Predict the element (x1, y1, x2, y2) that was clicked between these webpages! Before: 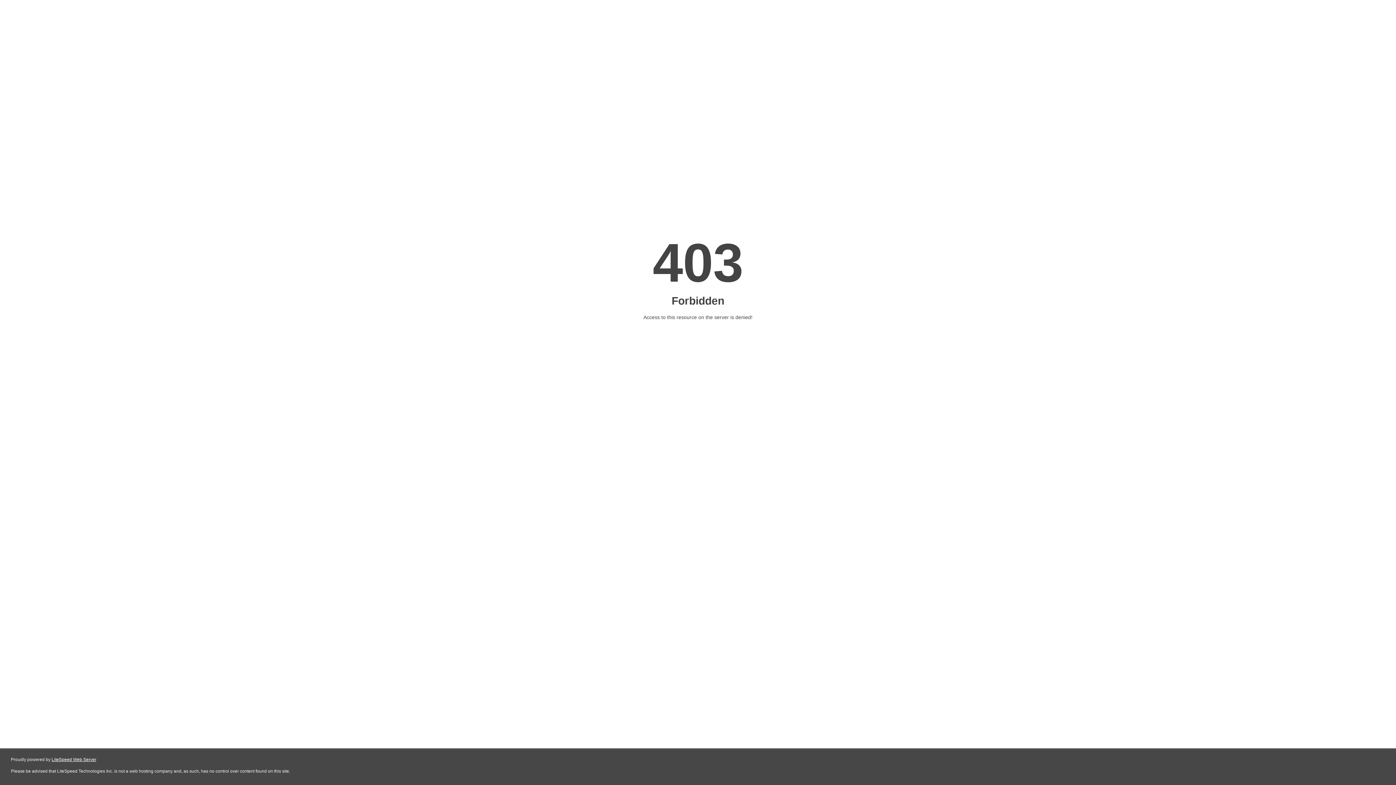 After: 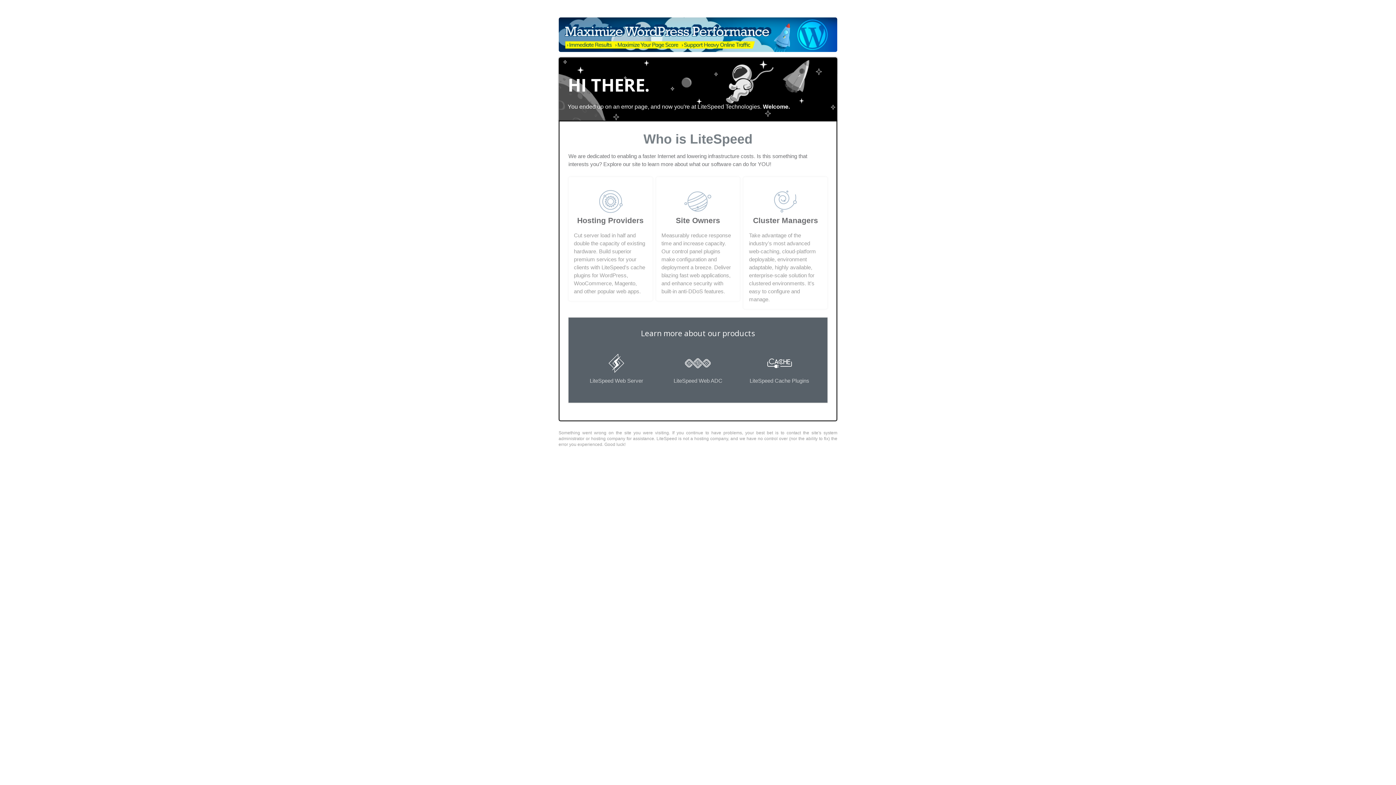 Action: label: LiteSpeed Web Server bbox: (51, 757, 96, 762)